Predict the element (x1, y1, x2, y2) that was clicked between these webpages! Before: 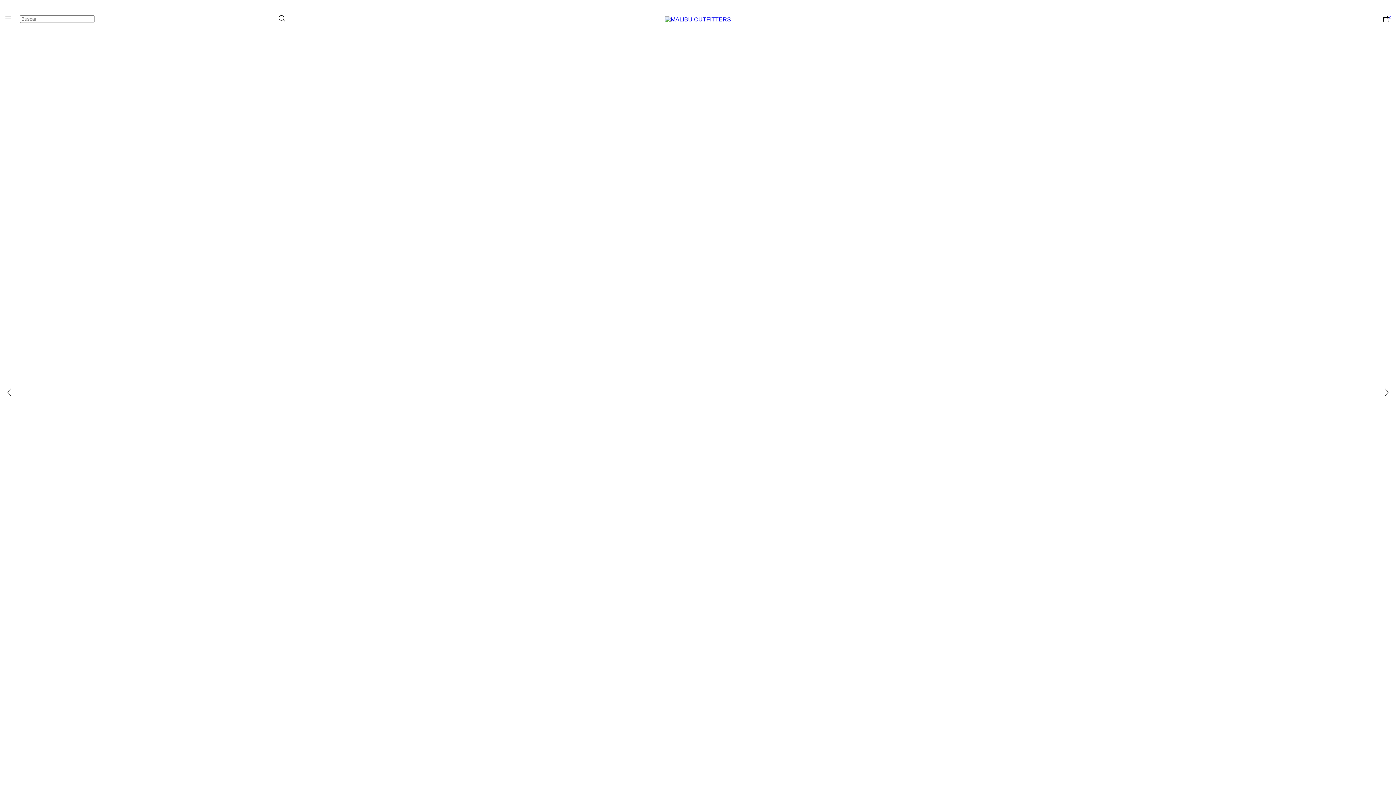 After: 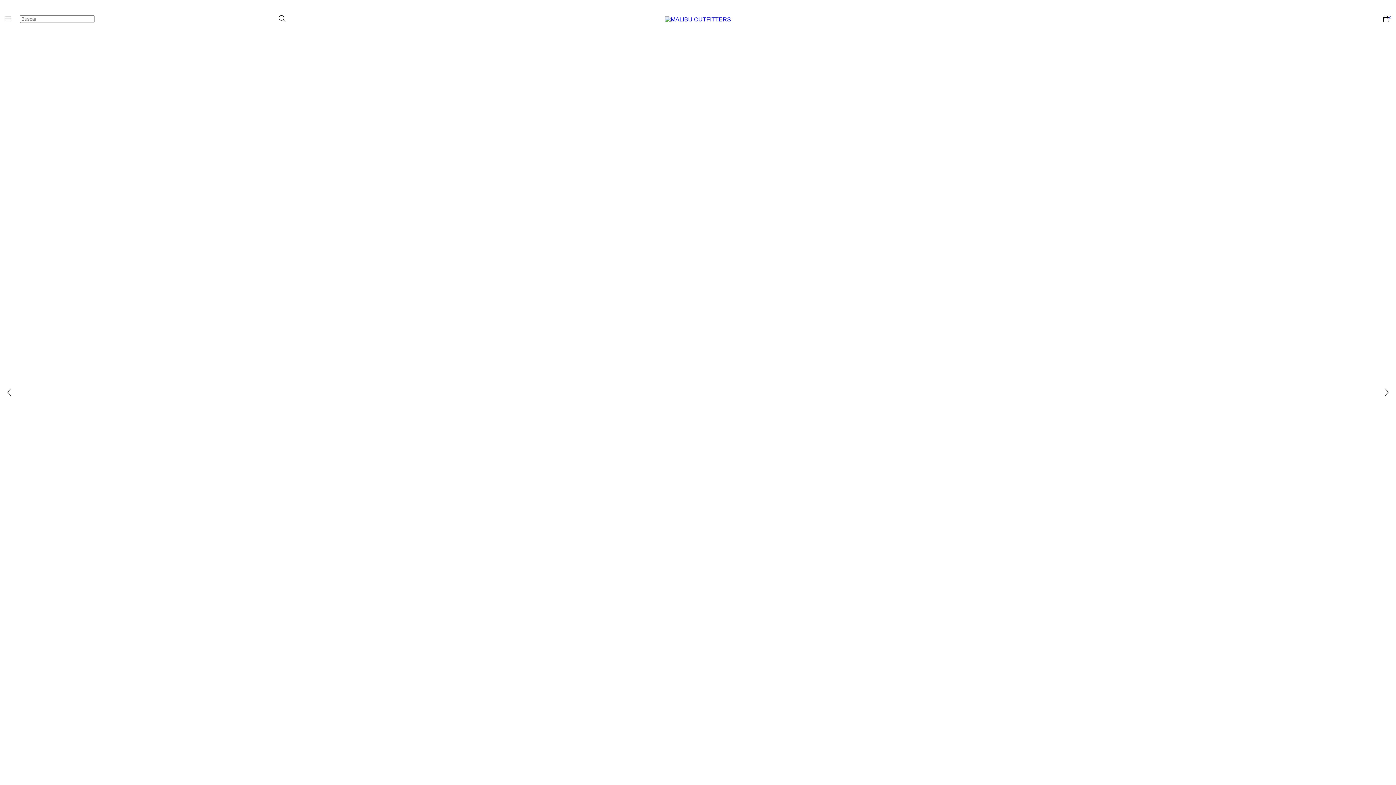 Action: label: Menú bbox: (5, 10, 19, 28)